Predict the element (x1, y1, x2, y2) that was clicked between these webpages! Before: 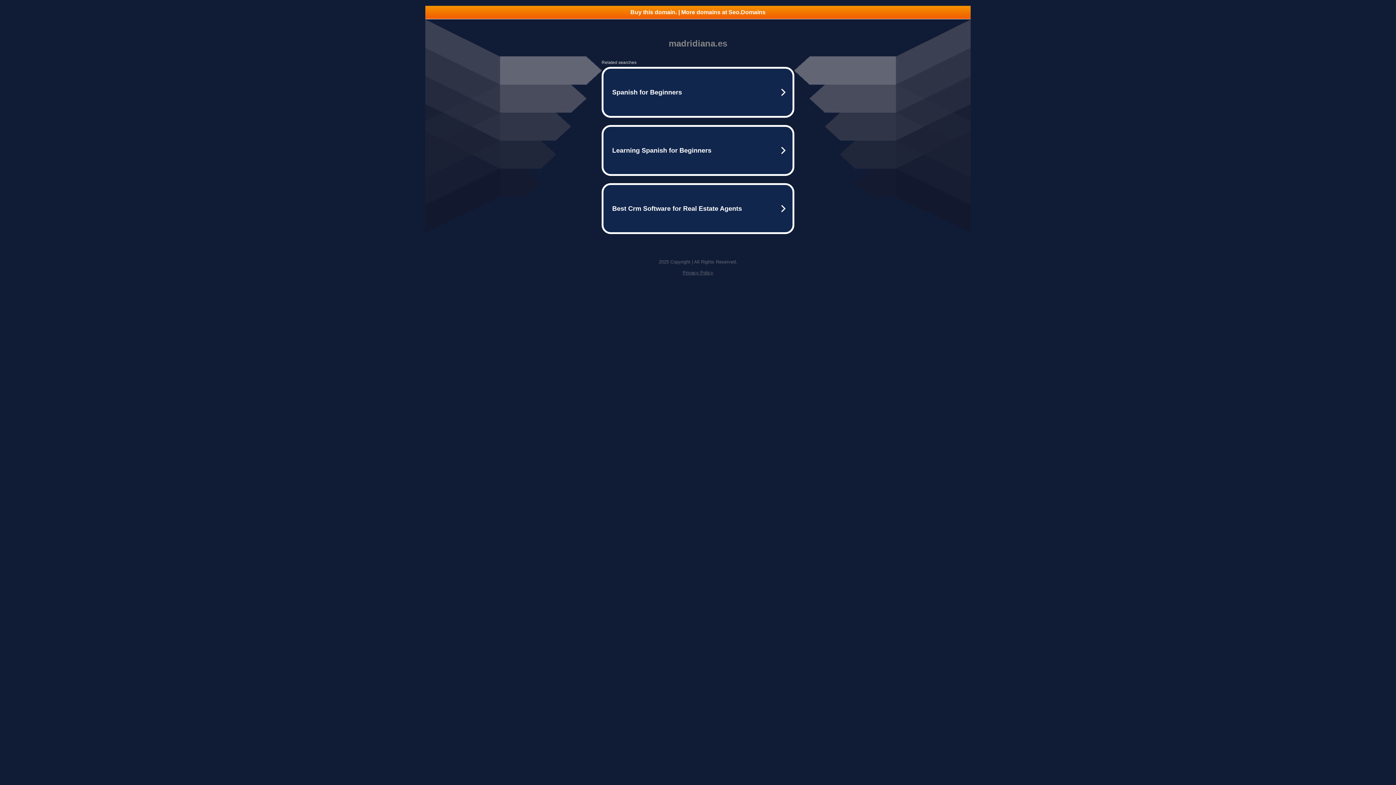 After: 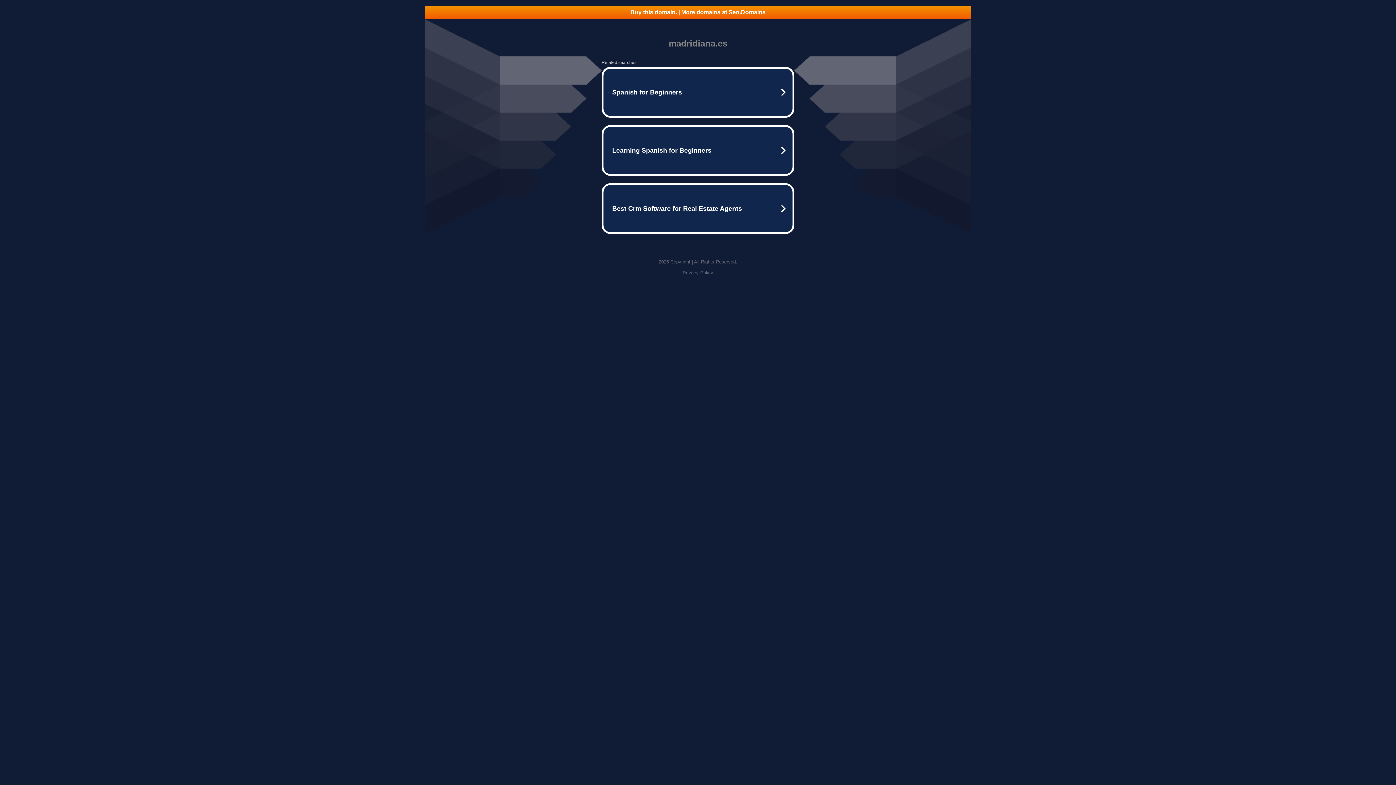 Action: bbox: (682, 270, 713, 275) label: Privacy Policy